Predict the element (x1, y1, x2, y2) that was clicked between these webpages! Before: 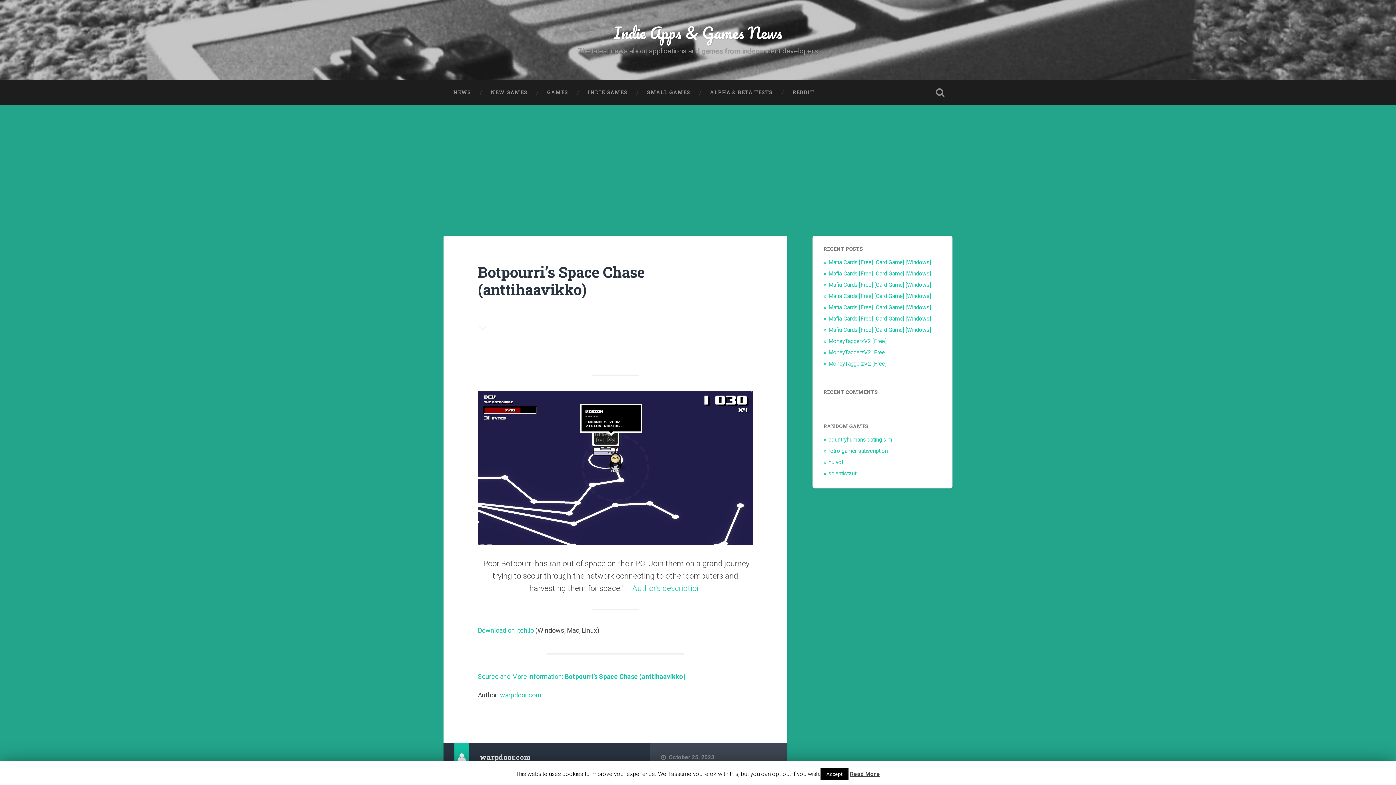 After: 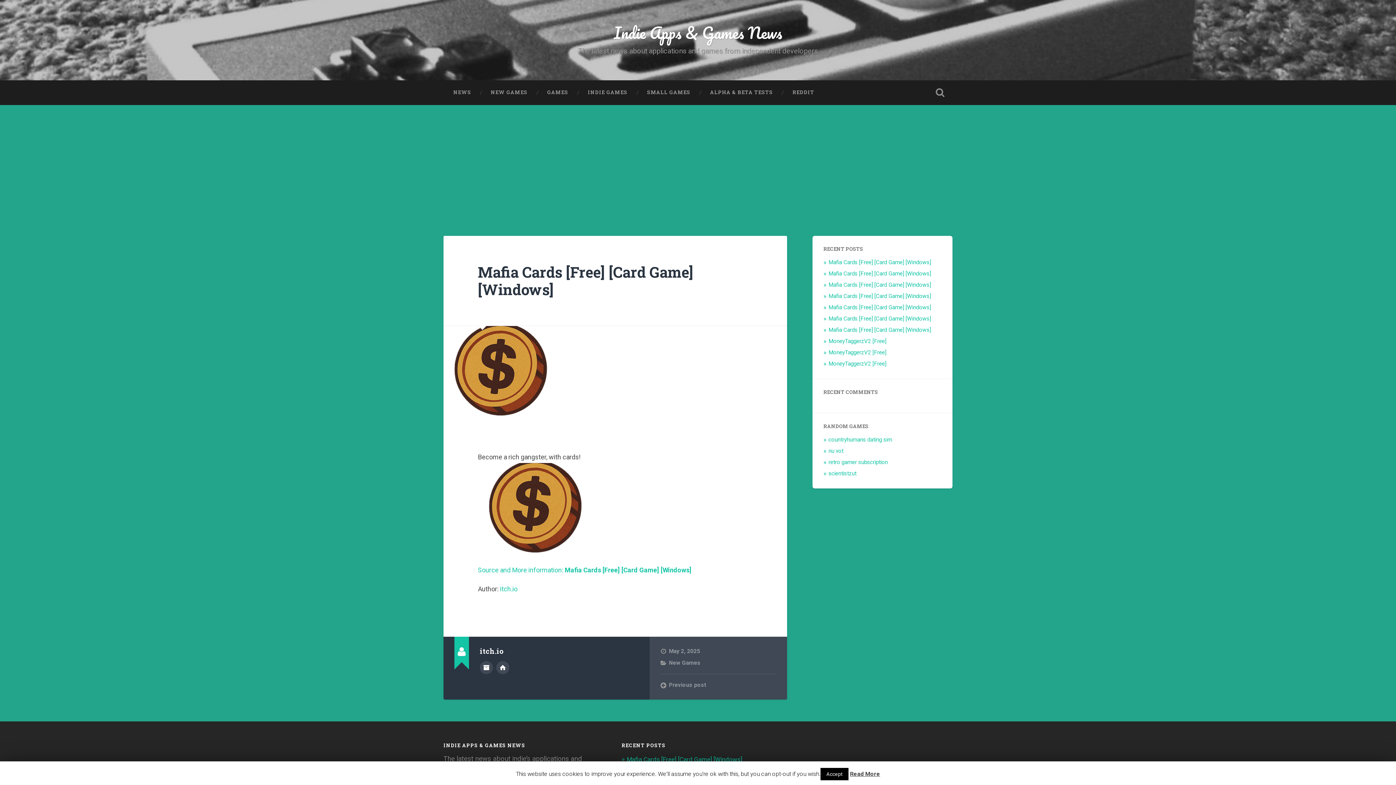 Action: bbox: (828, 304, 931, 310) label: Mafia Cards [Free] [Card Game] [Windows]